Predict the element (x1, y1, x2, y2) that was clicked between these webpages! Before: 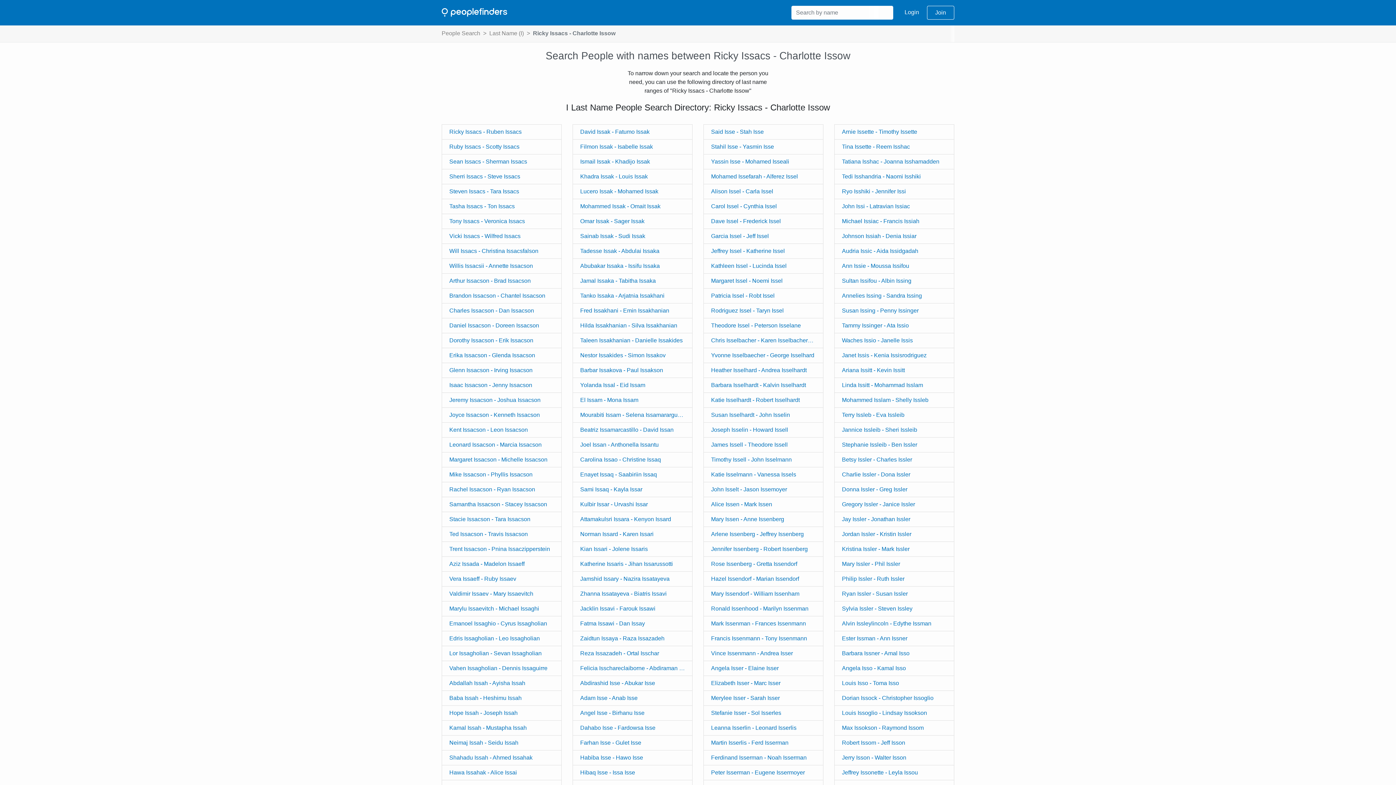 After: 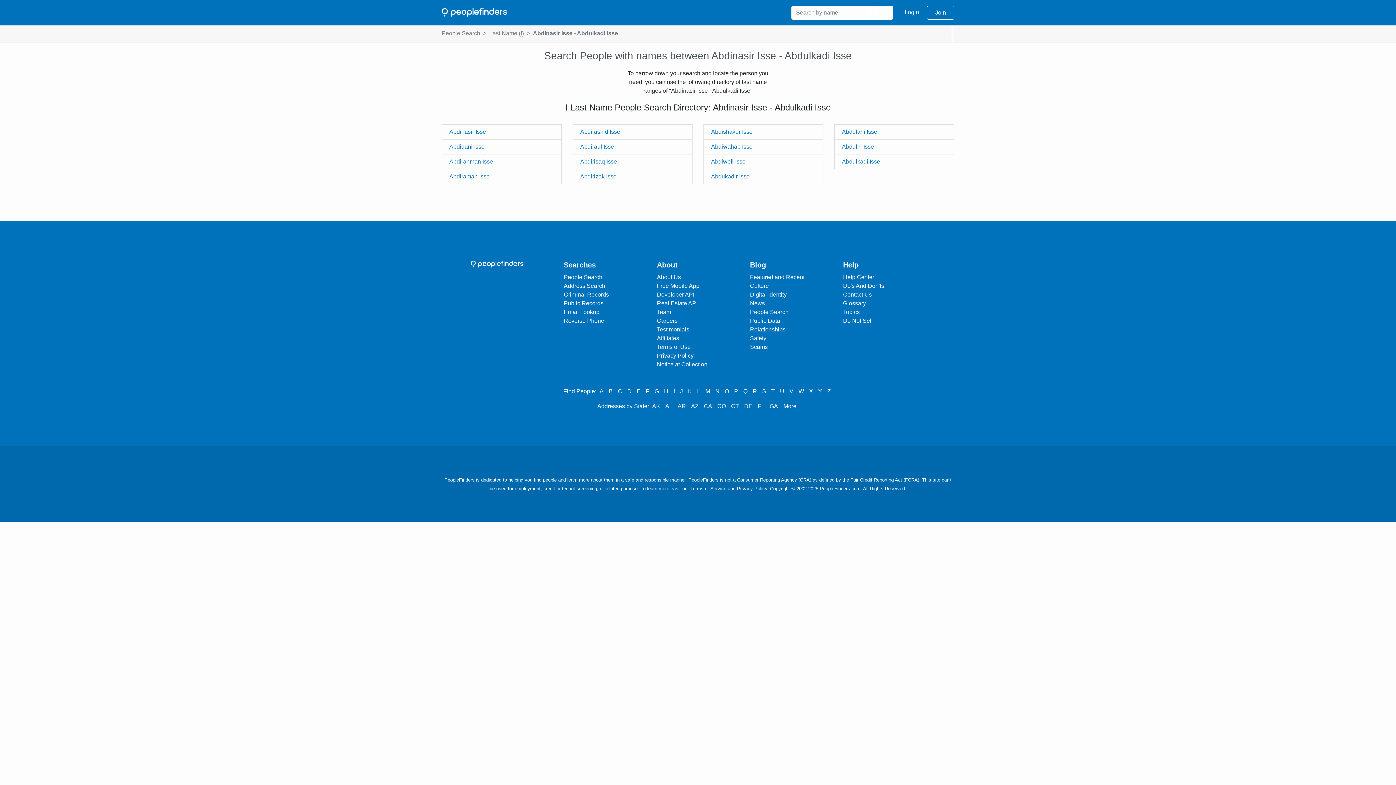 Action: label: Zaidtun Issaya - Raza Issazadeh bbox: (572, 631, 692, 646)